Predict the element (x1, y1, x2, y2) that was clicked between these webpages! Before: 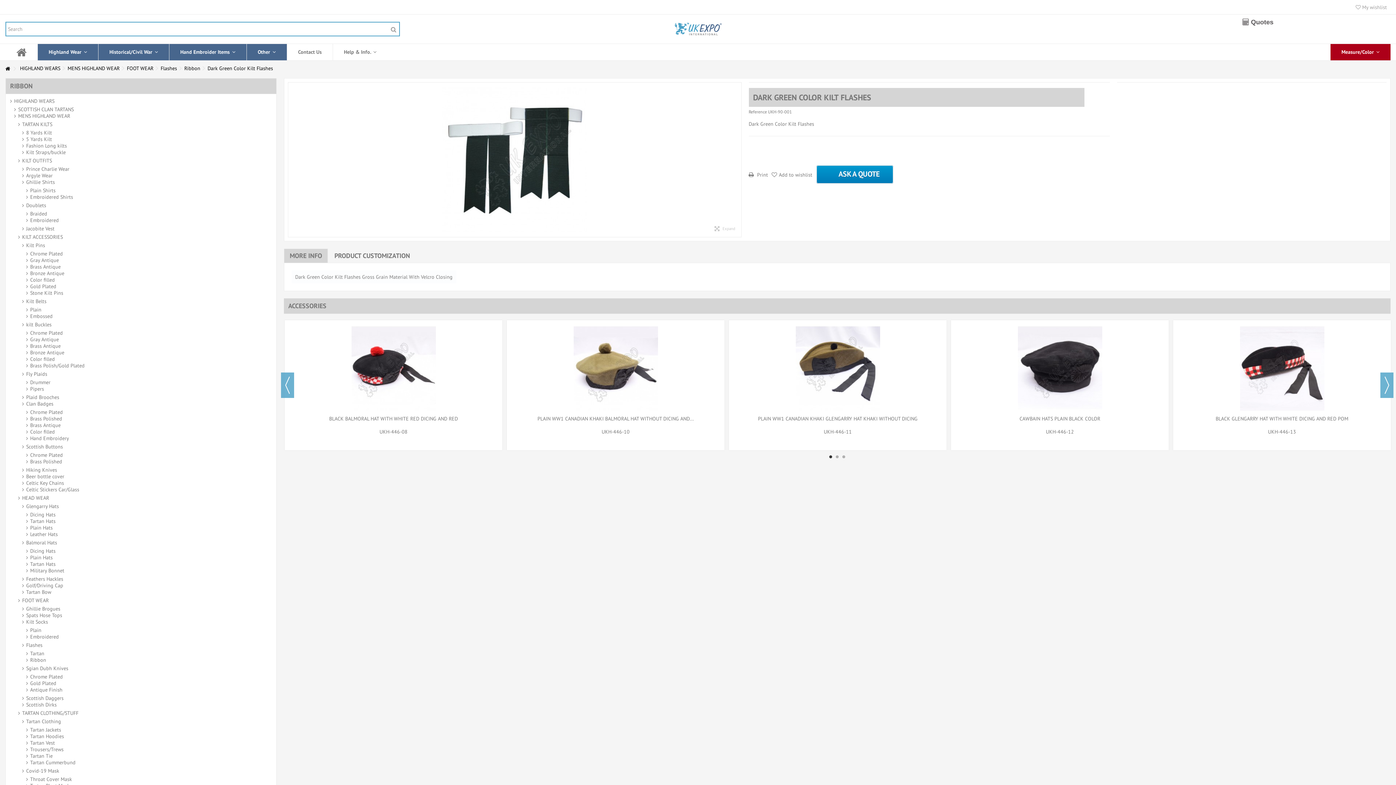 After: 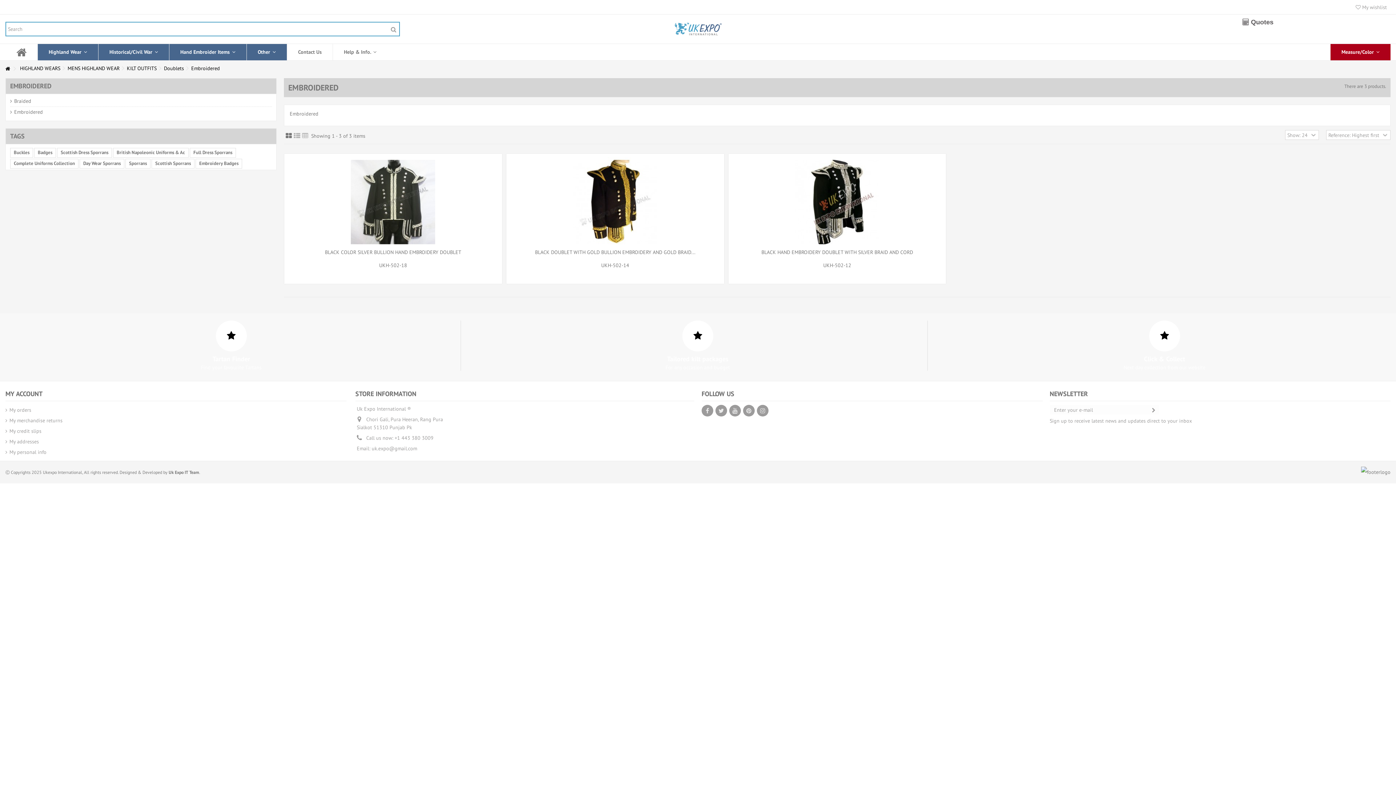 Action: bbox: (26, 217, 217, 223) label: Embroidered